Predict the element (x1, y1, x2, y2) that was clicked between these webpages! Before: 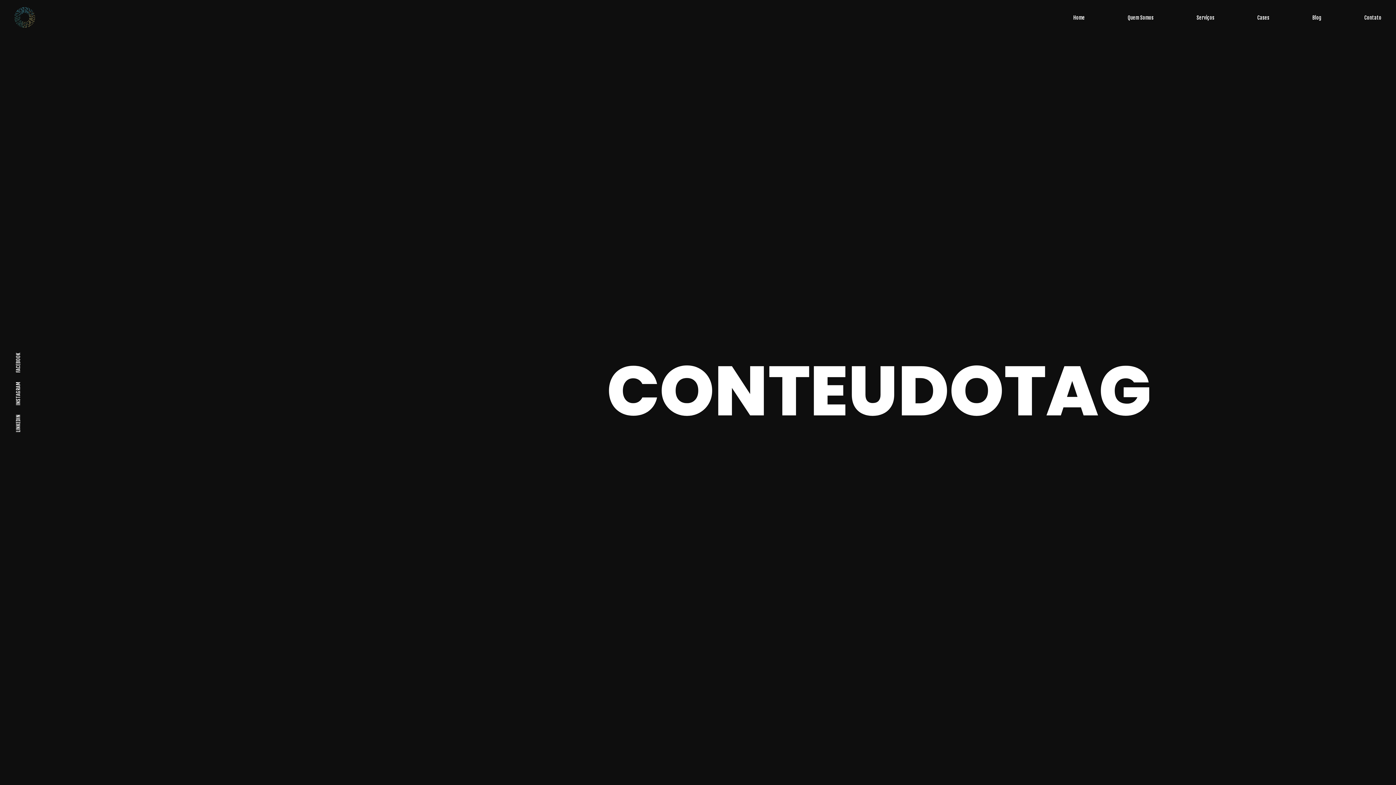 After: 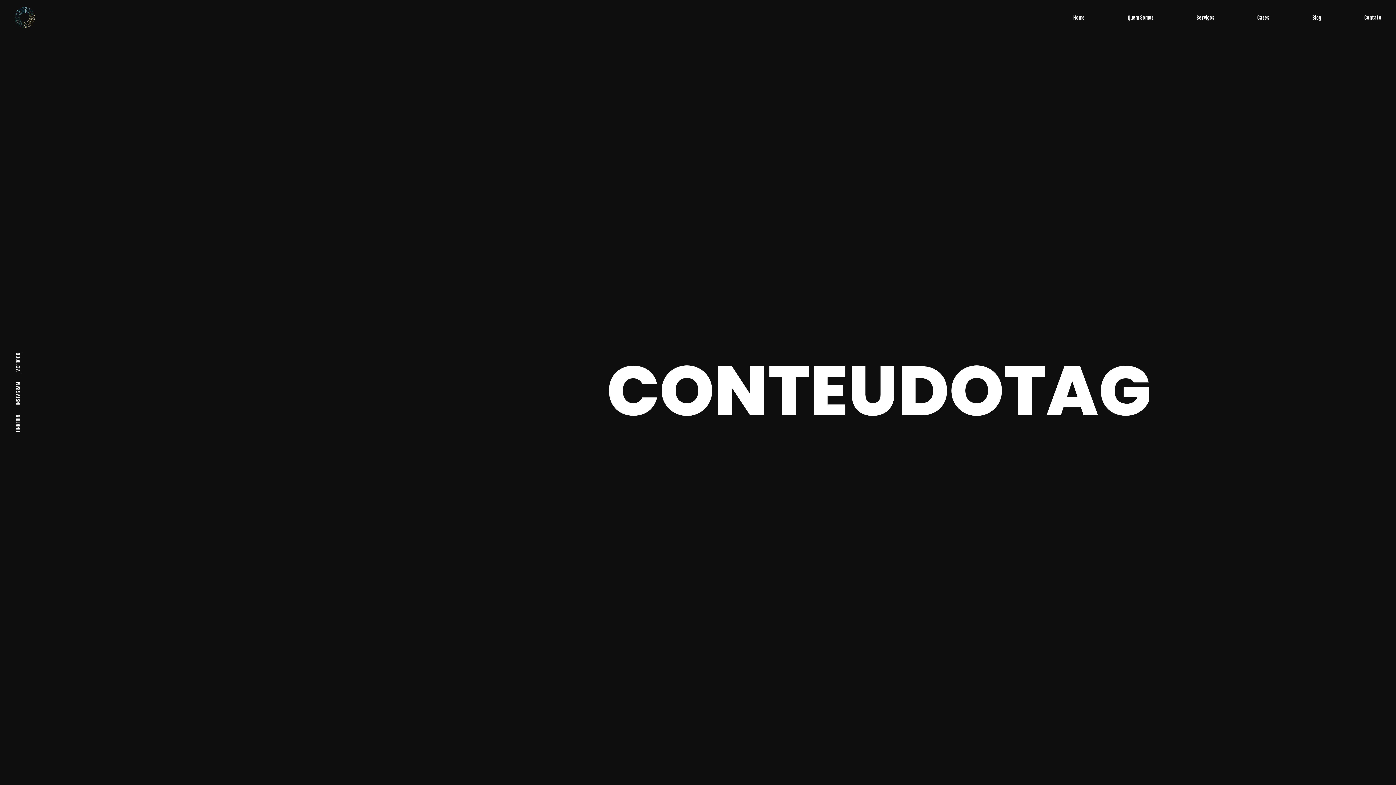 Action: bbox: (15, 352, 24, 372) label: FACEBOOK